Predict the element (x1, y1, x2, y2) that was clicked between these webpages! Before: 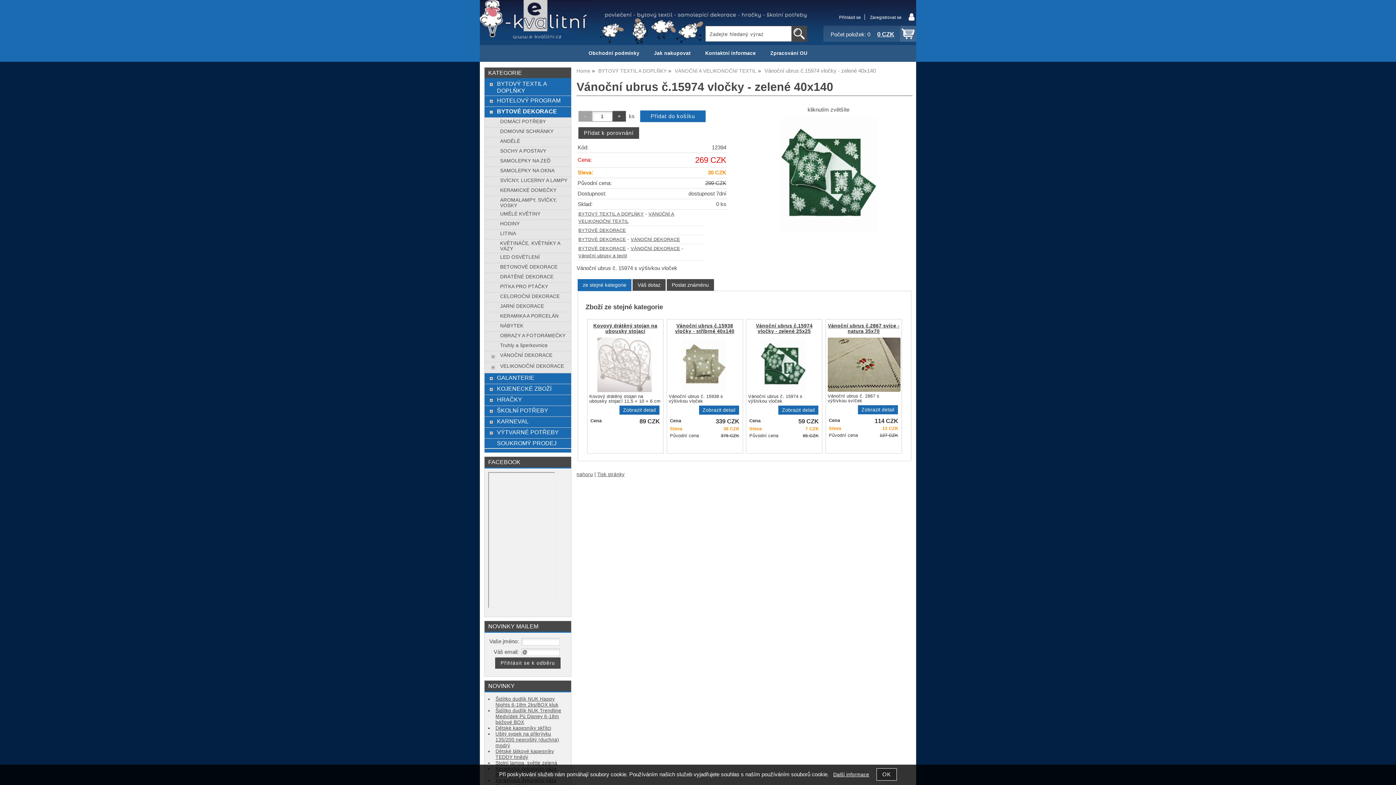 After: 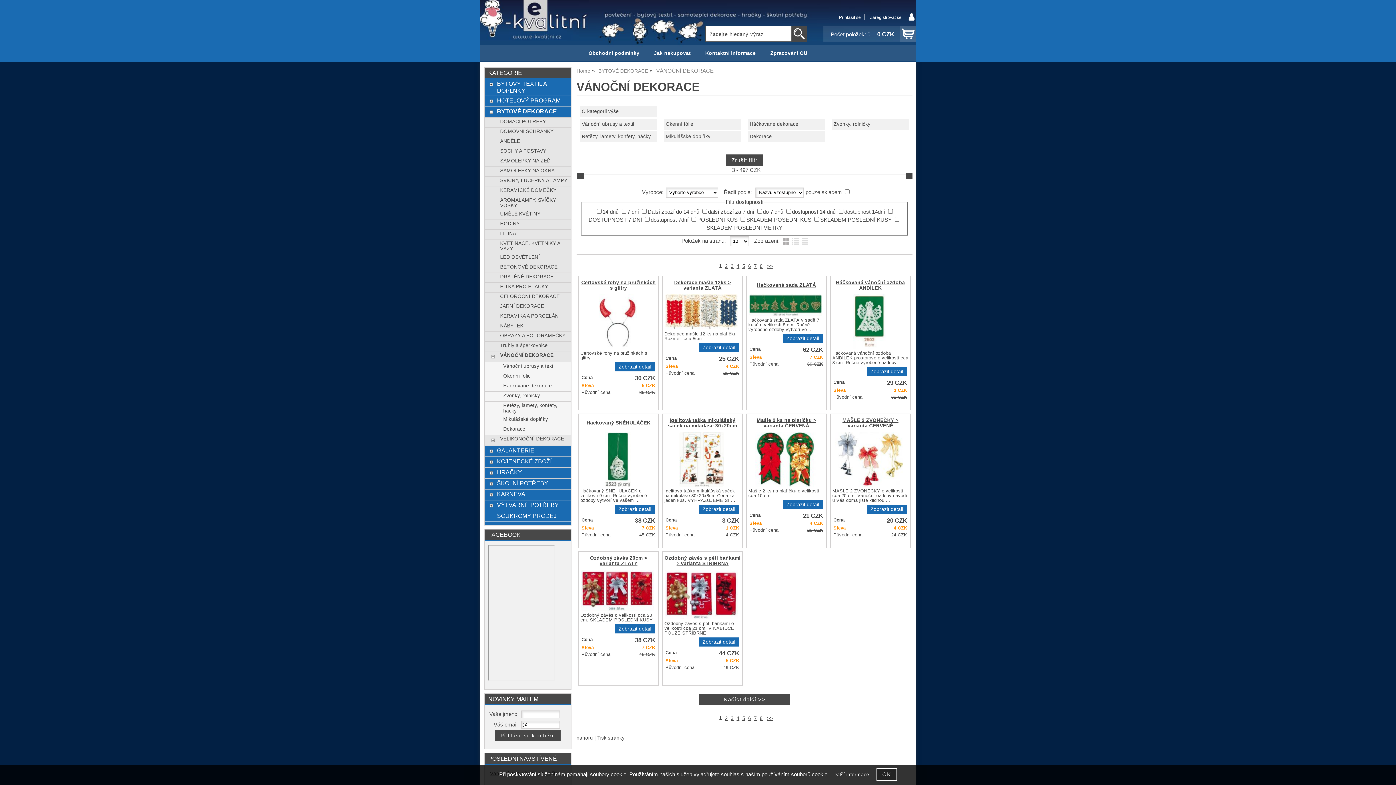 Action: bbox: (630, 246, 680, 251) label: VÁNOČNÍ DEKORACE